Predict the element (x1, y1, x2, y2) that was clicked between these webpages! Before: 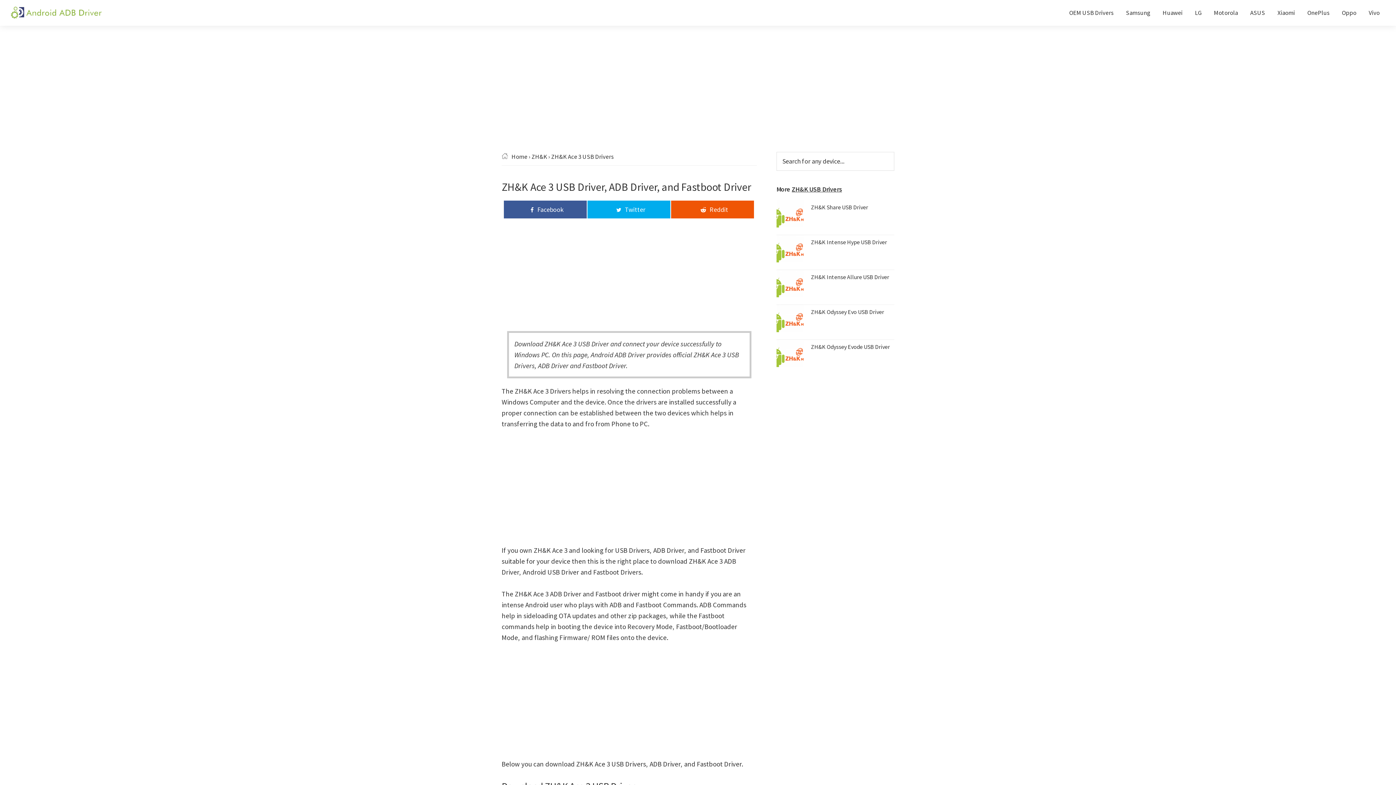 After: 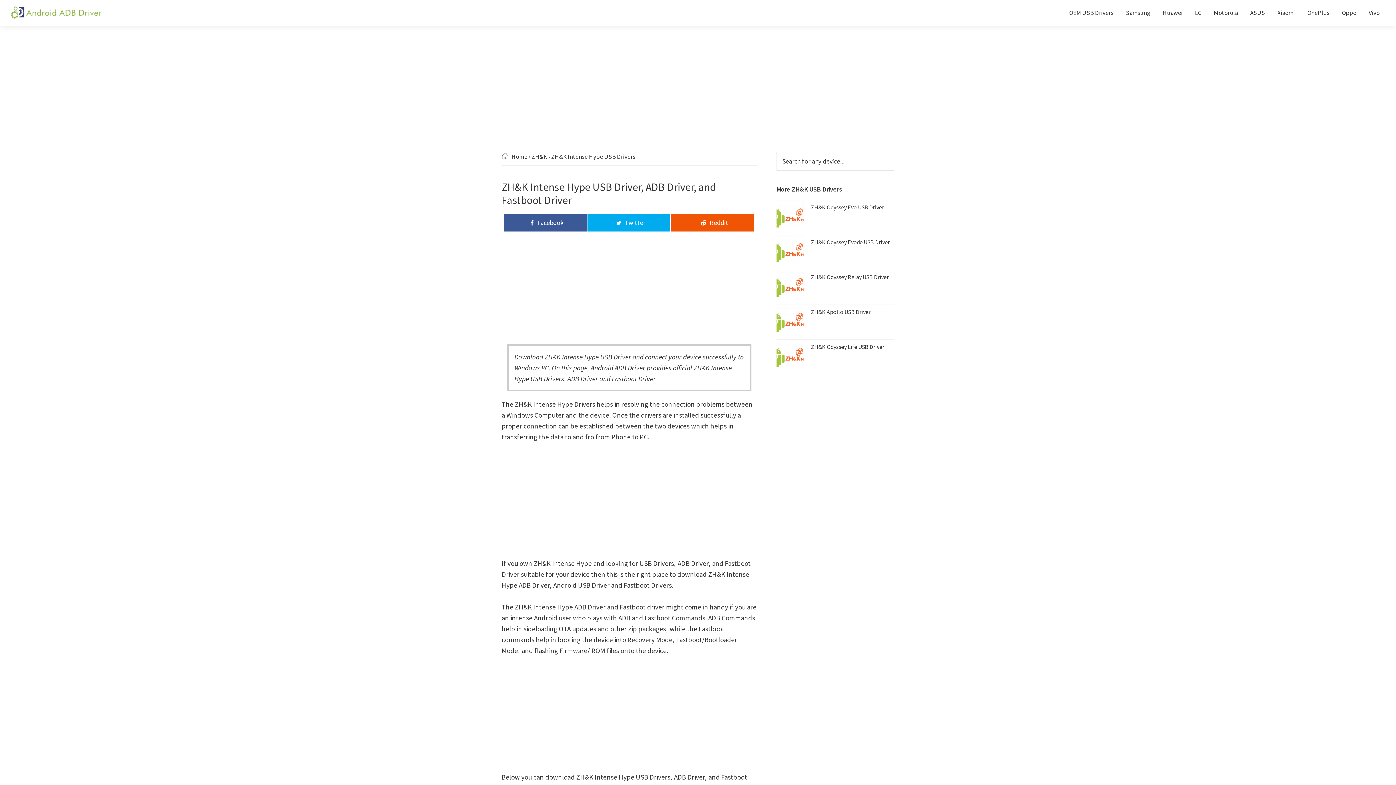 Action: label: ZH&K Intense Hype USB Driver bbox: (811, 238, 887, 245)